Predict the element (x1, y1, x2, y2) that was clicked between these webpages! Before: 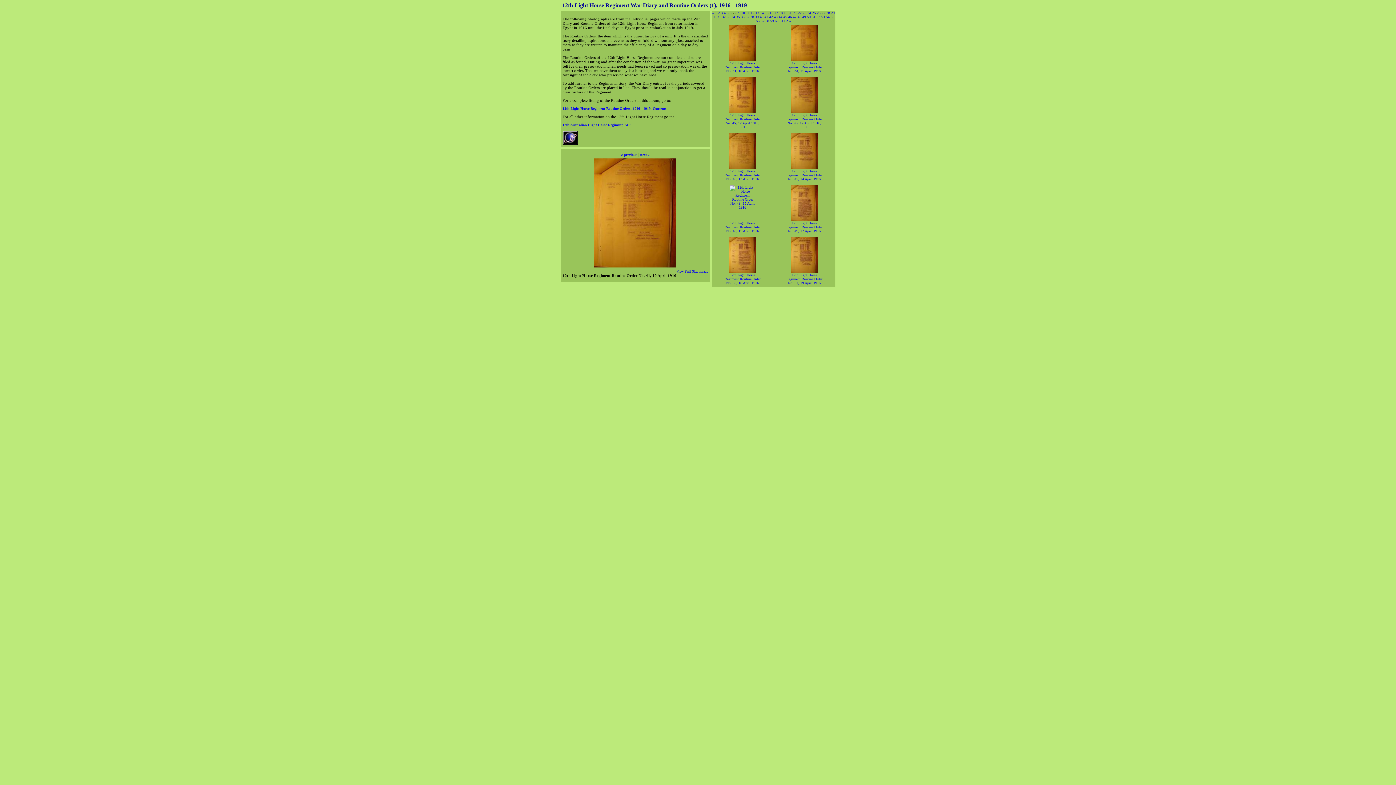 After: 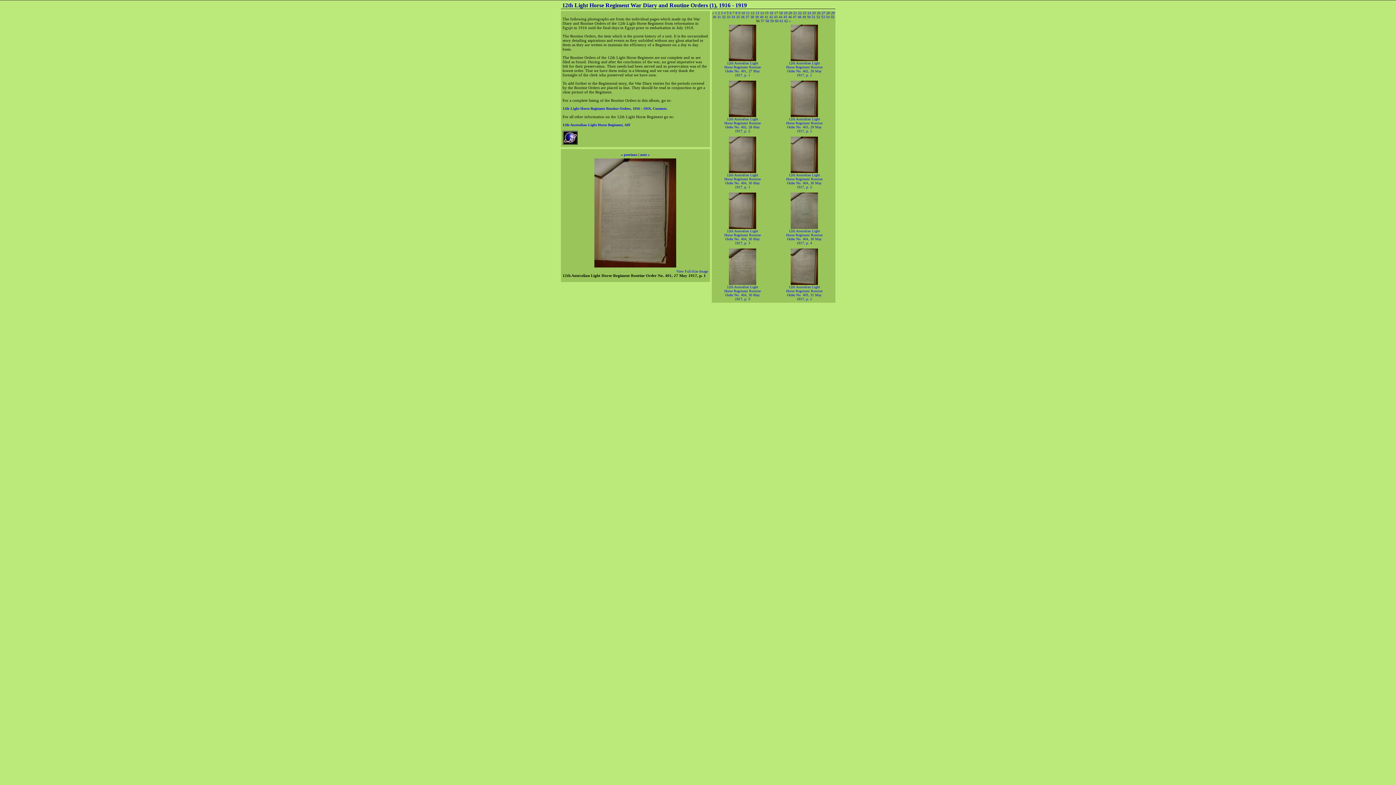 Action: label: 56 bbox: (756, 18, 759, 22)